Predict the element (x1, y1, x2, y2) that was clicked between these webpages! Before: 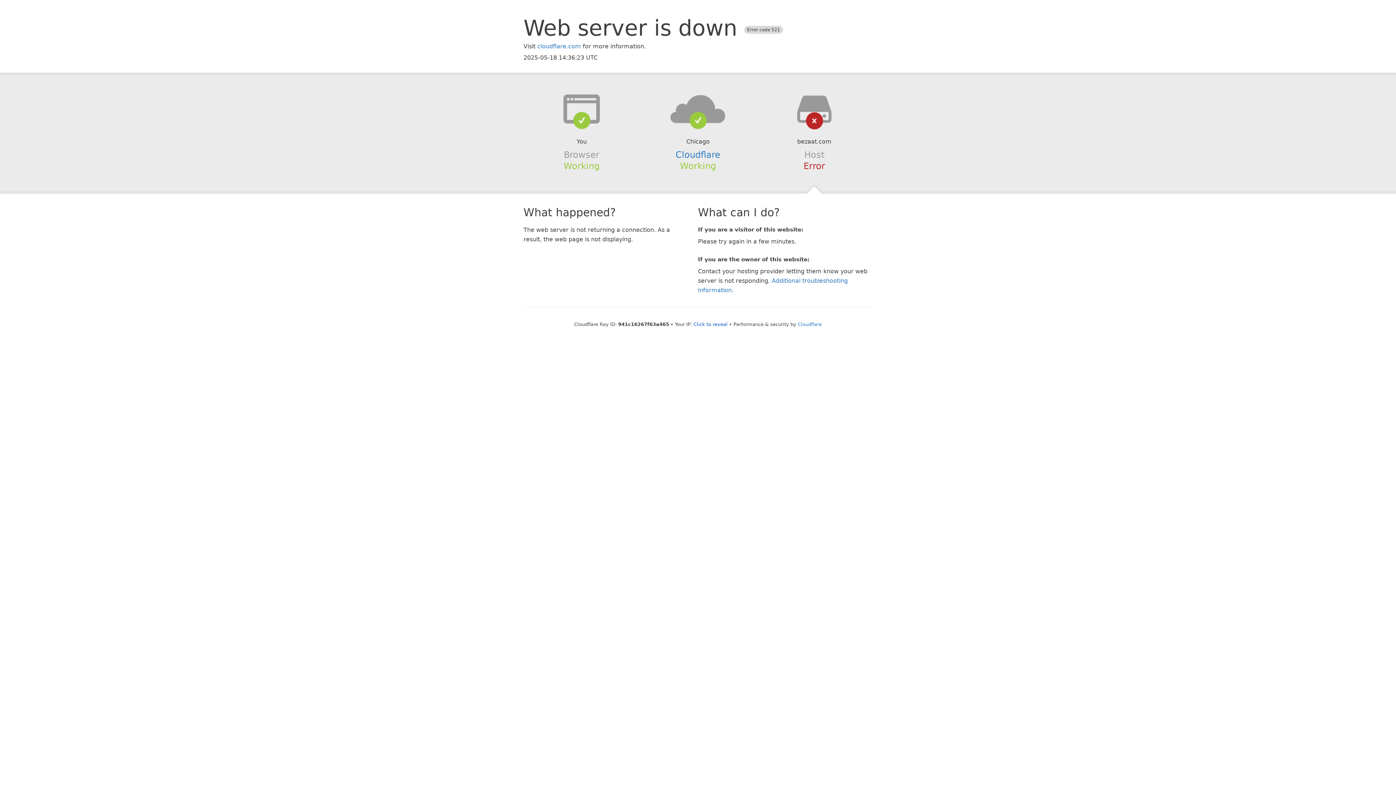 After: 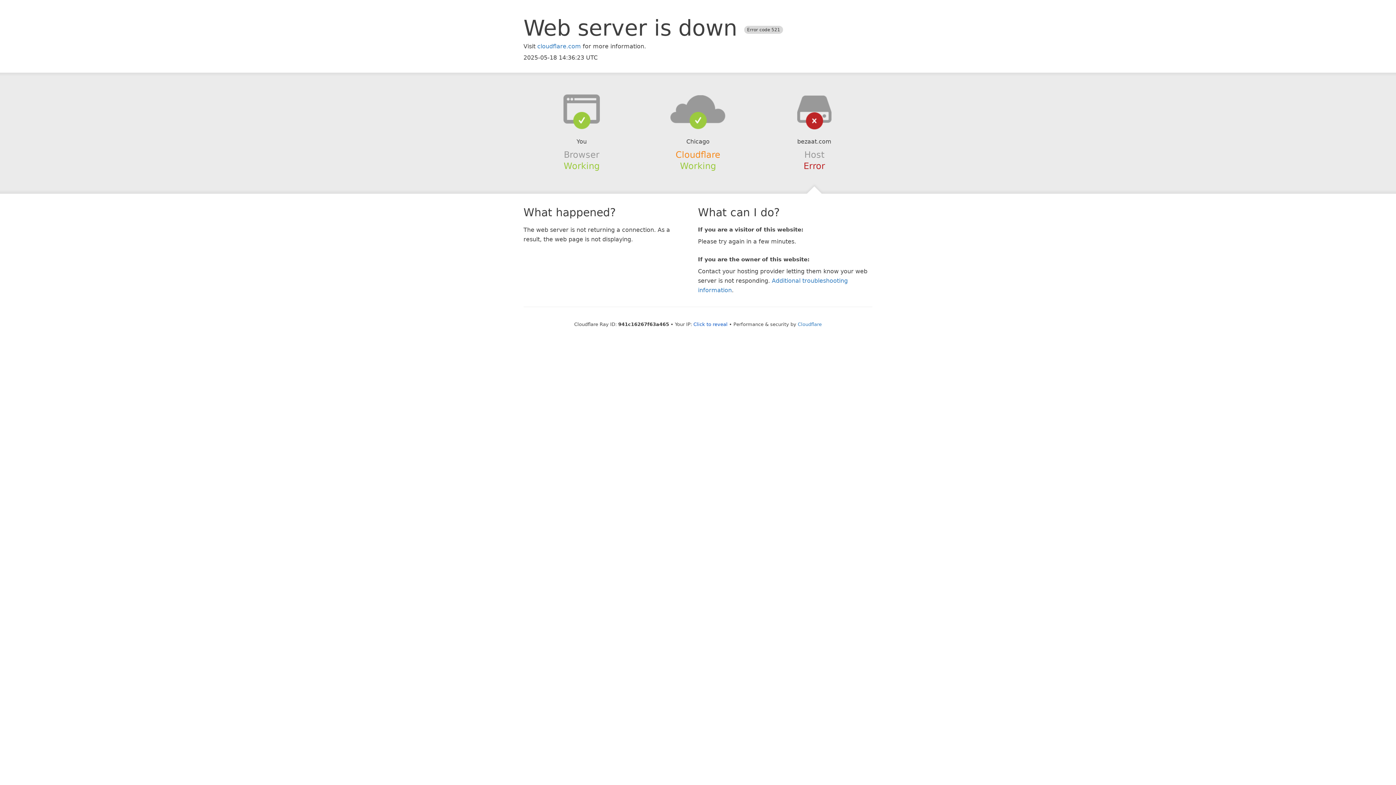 Action: label: Cloudflare bbox: (675, 149, 720, 159)